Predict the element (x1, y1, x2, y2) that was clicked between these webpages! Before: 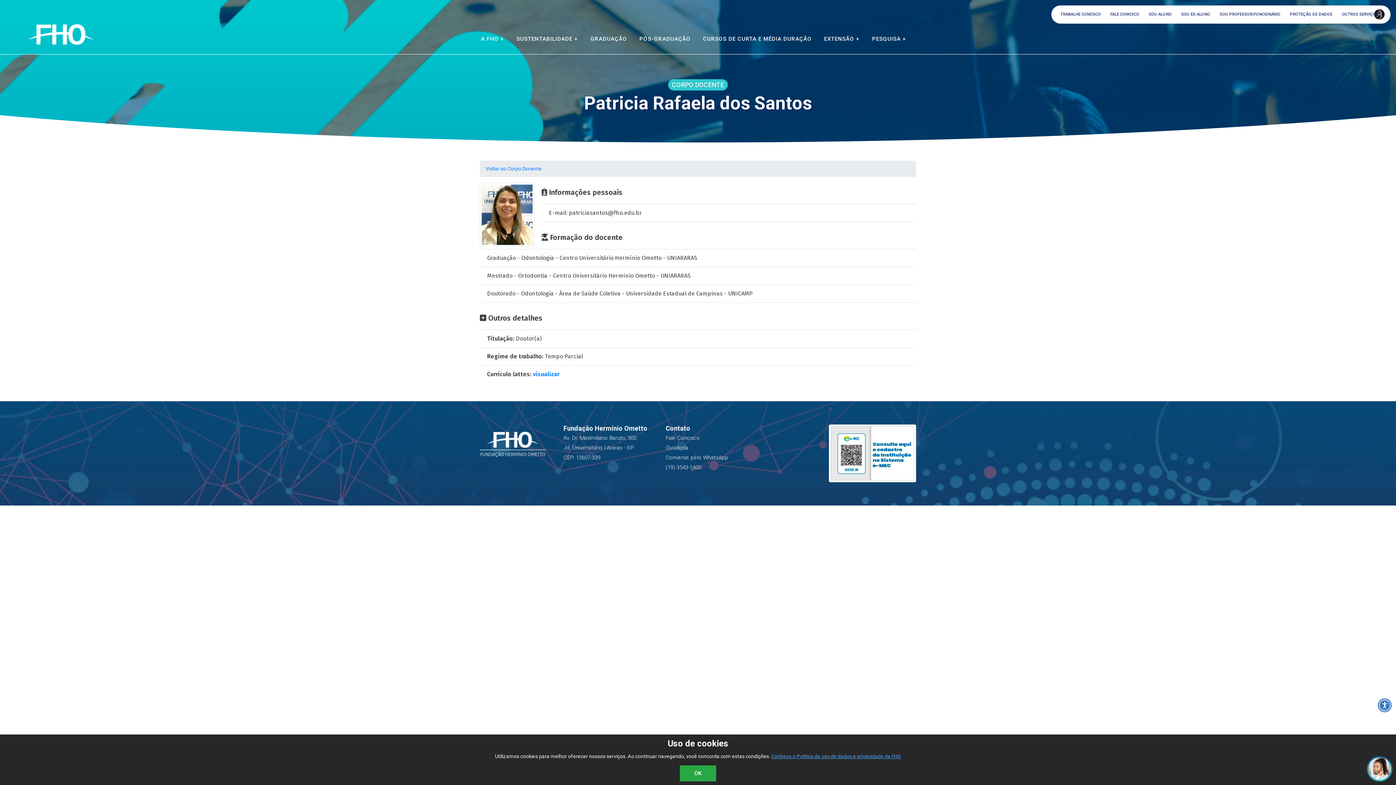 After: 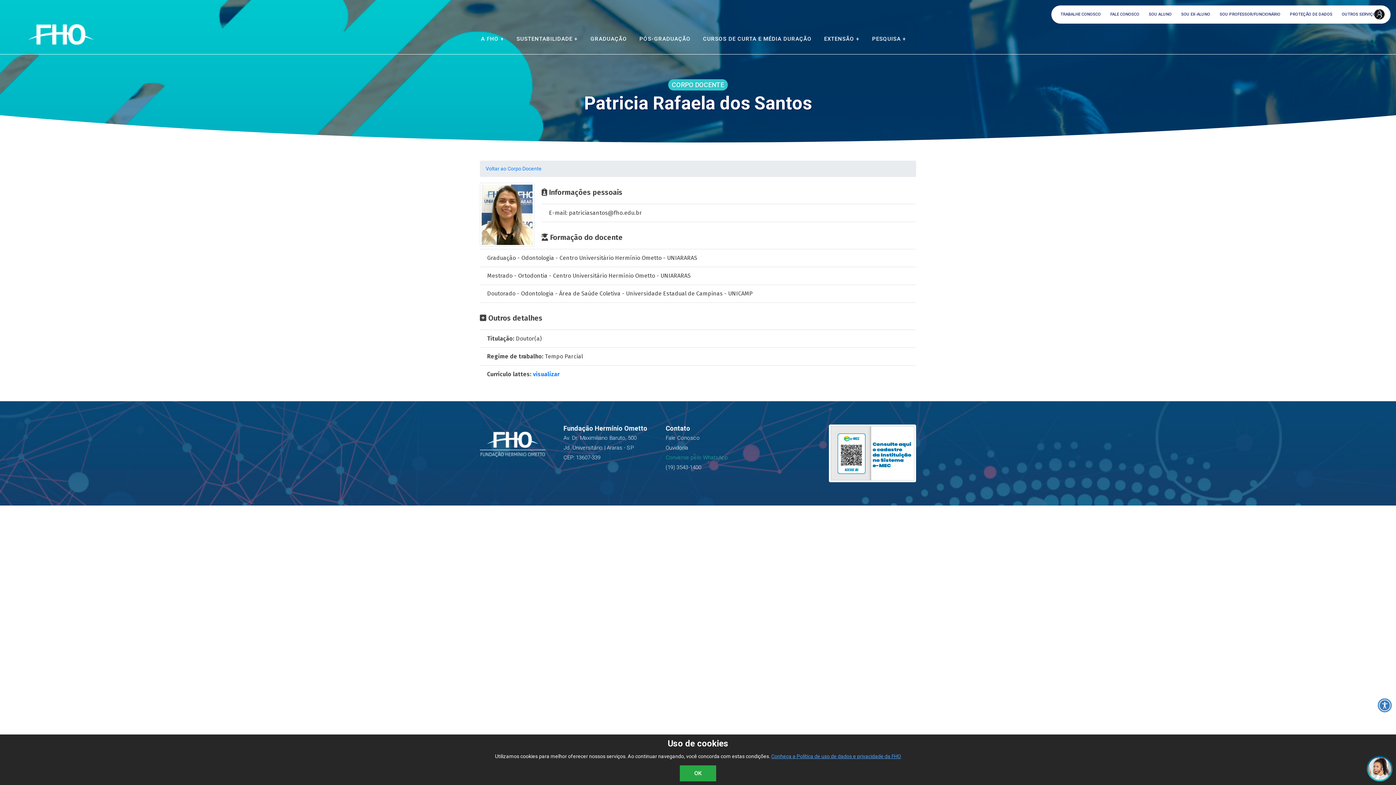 Action: label: Converse pelo WhatsApp bbox: (665, 452, 730, 461)